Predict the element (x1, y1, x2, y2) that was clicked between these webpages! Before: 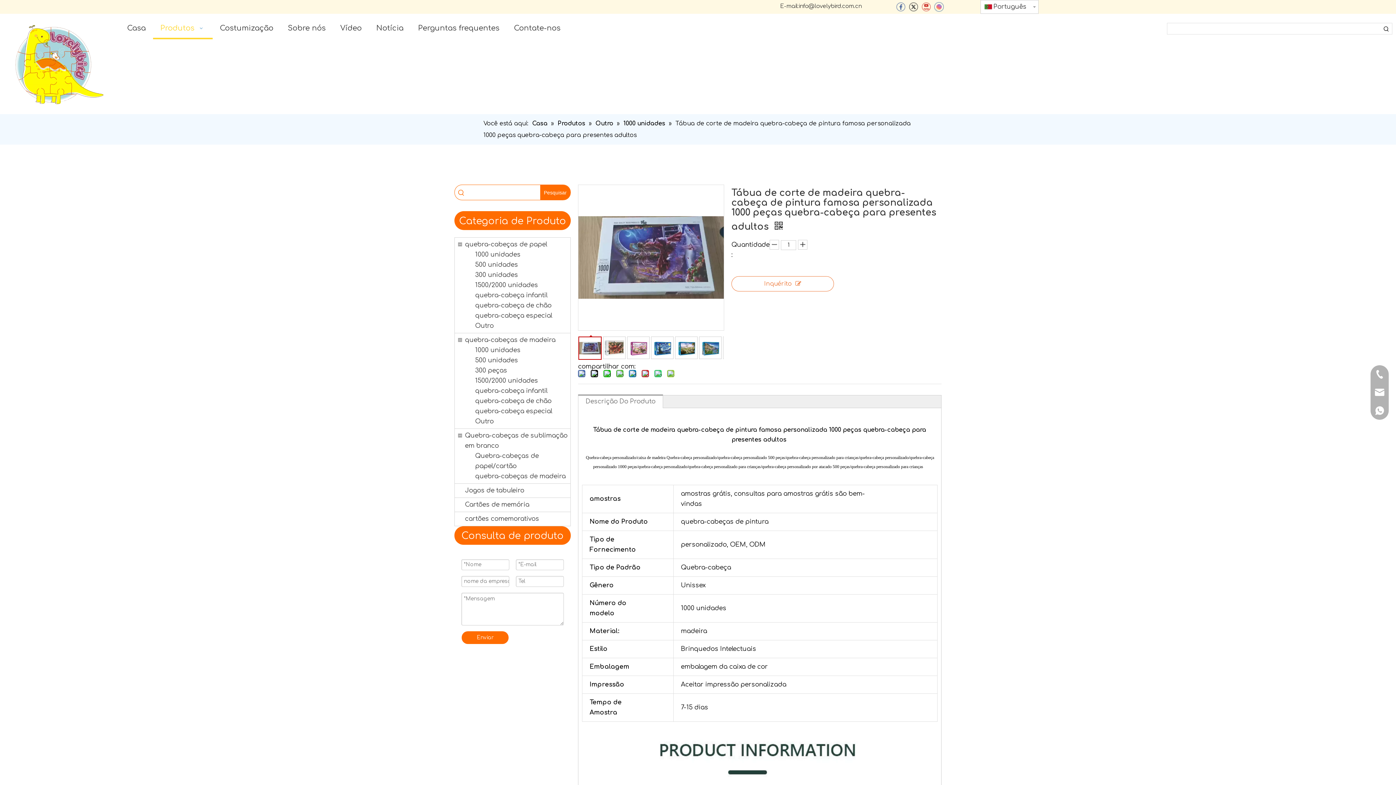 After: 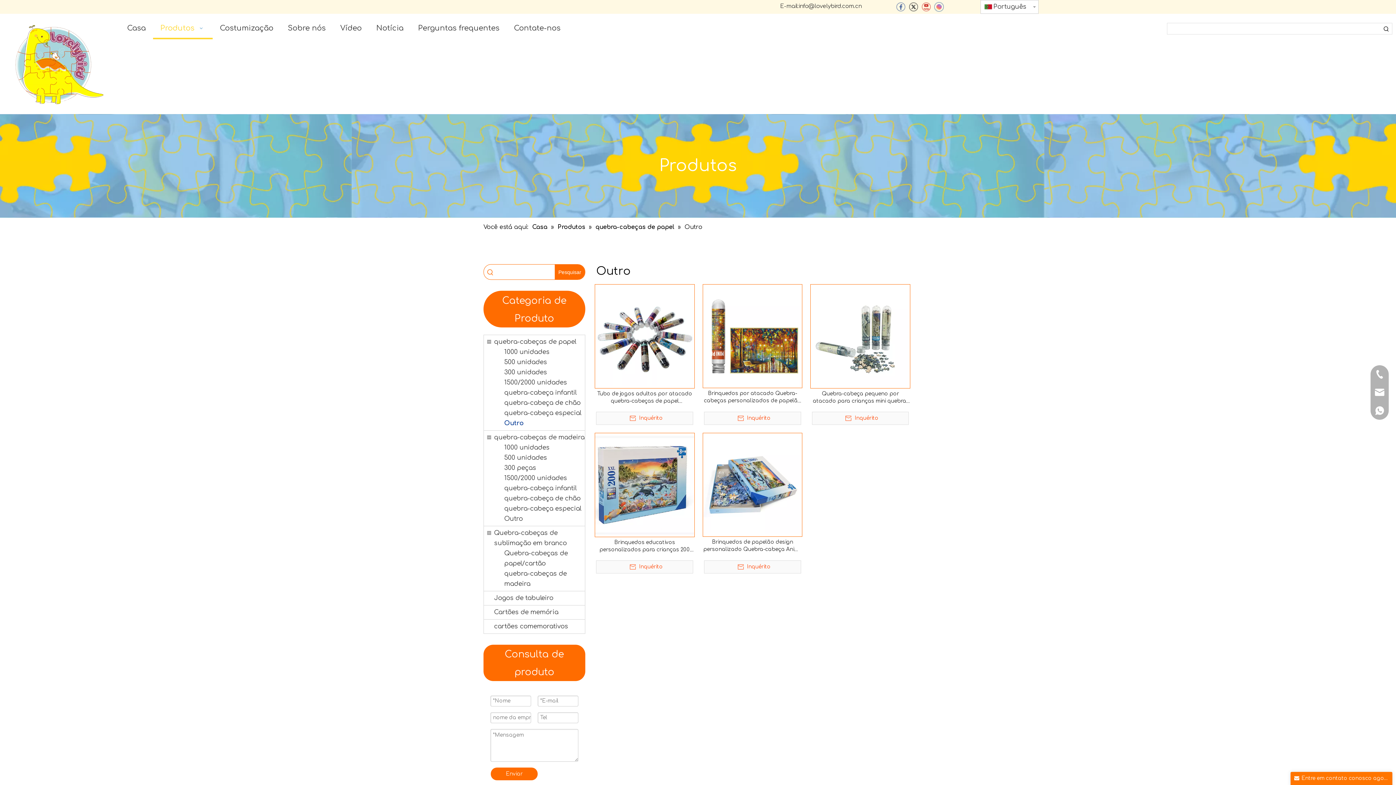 Action: bbox: (475, 321, 493, 331) label: Outro